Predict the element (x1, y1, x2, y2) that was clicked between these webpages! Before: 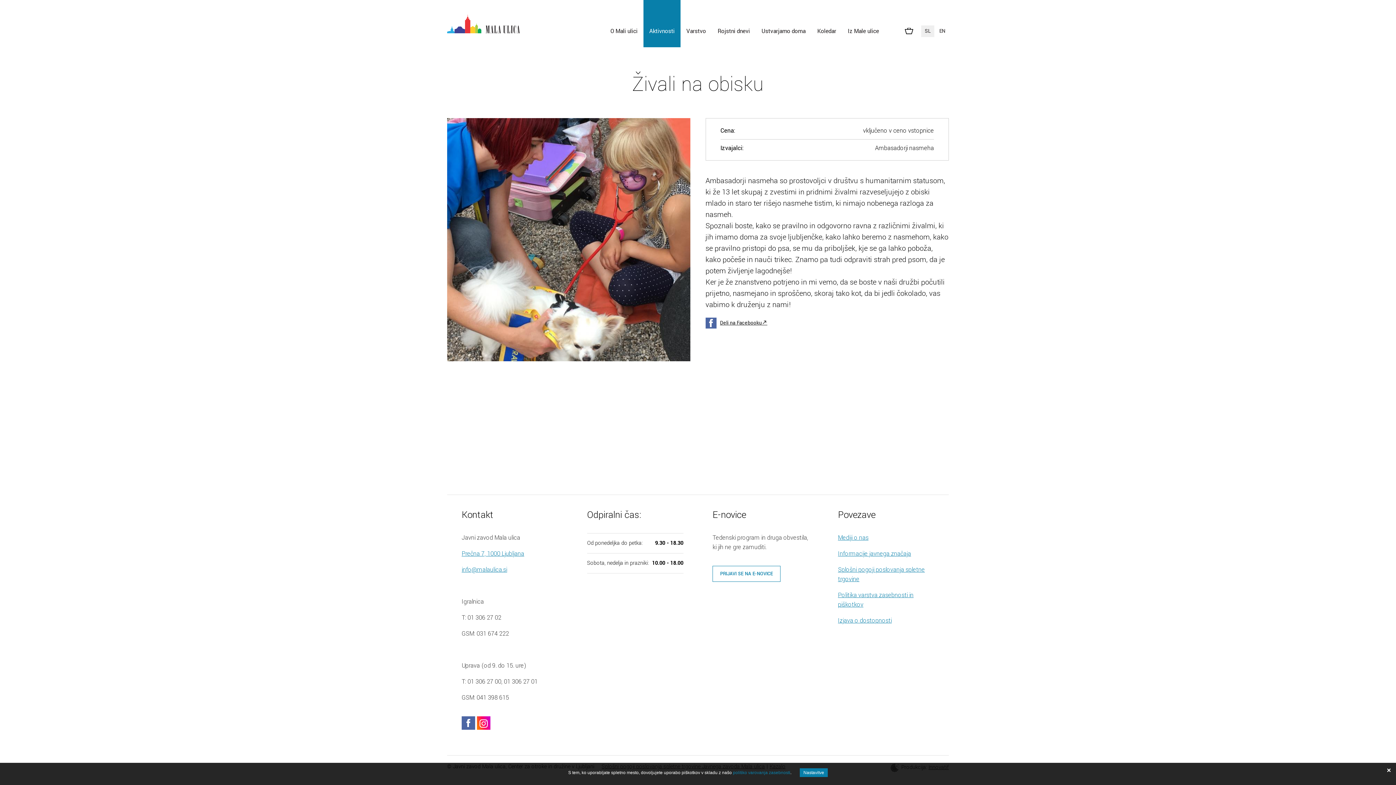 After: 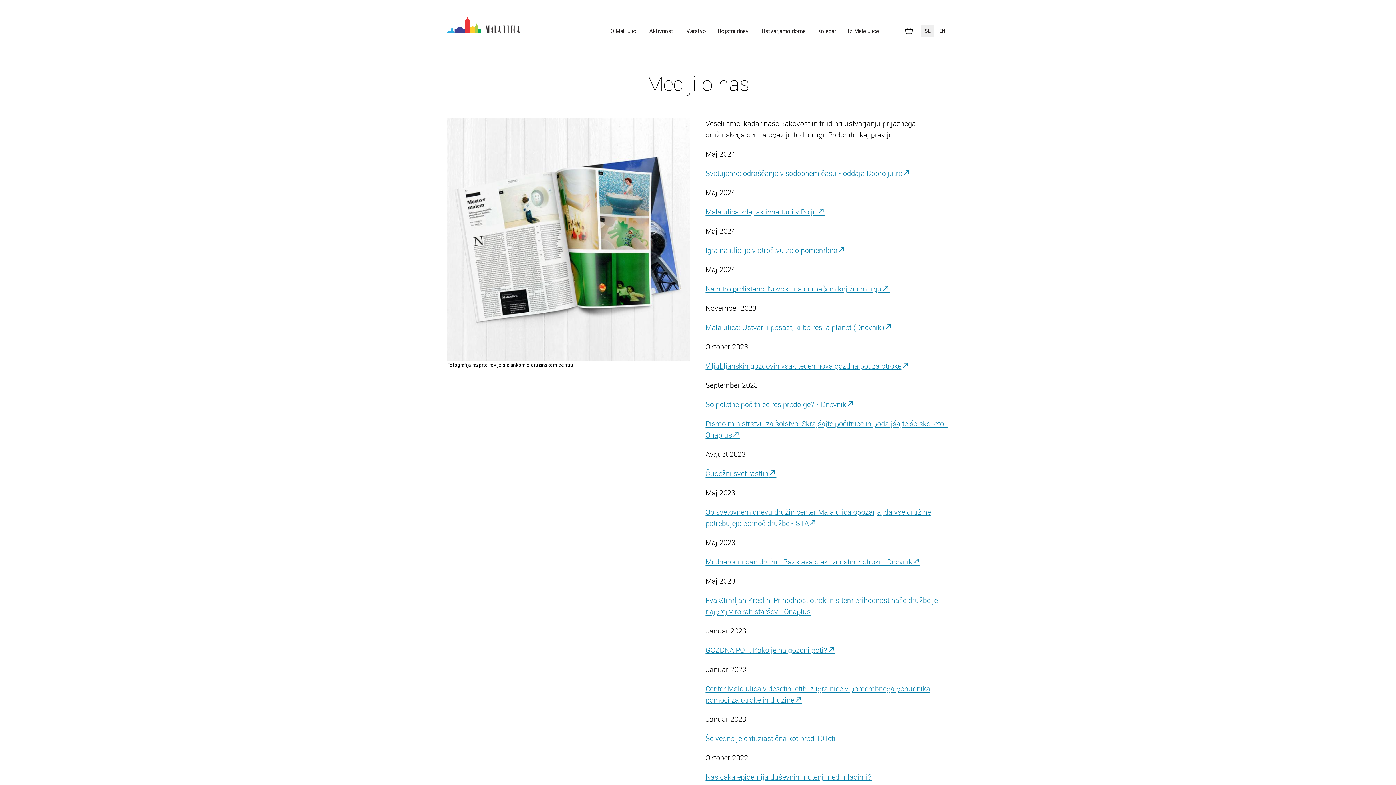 Action: bbox: (838, 533, 868, 542) label: Mediji o nas